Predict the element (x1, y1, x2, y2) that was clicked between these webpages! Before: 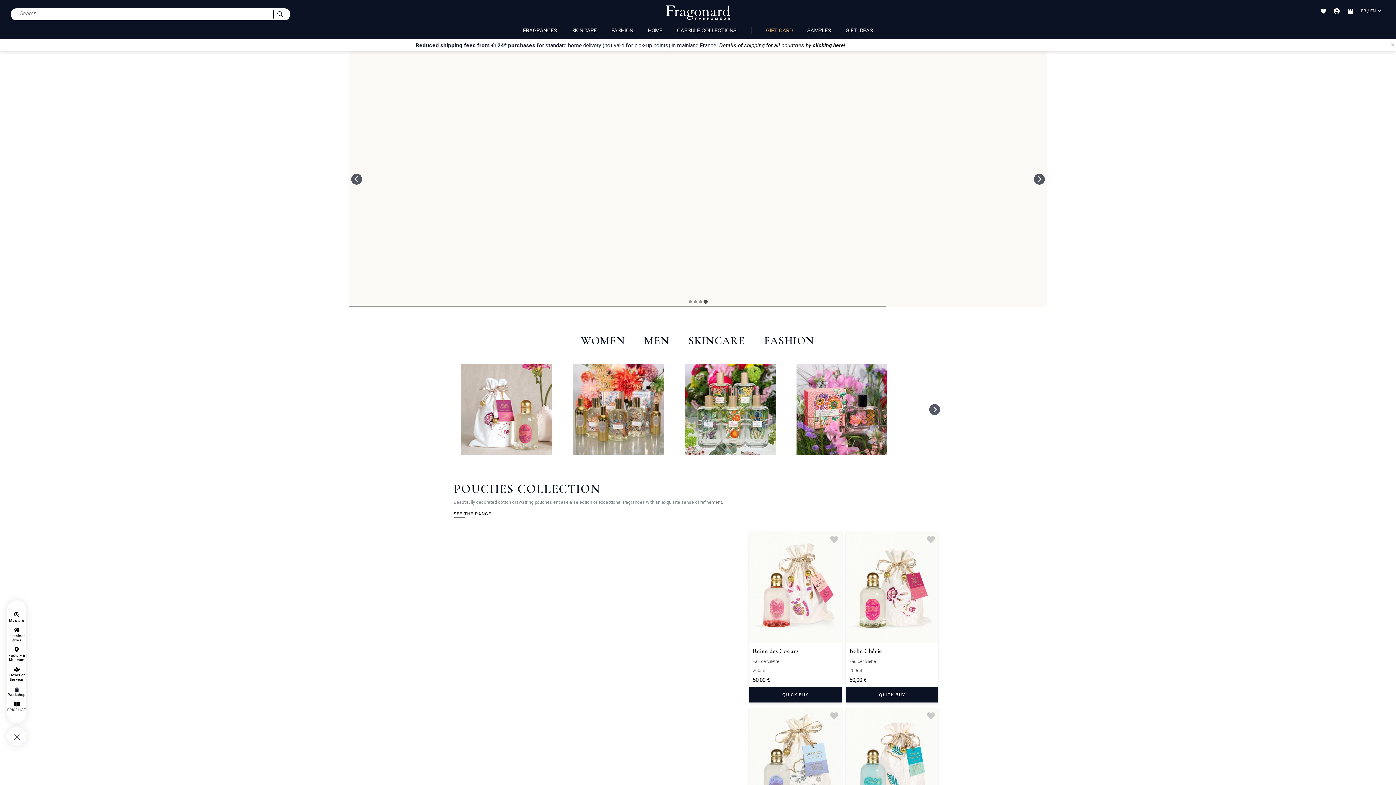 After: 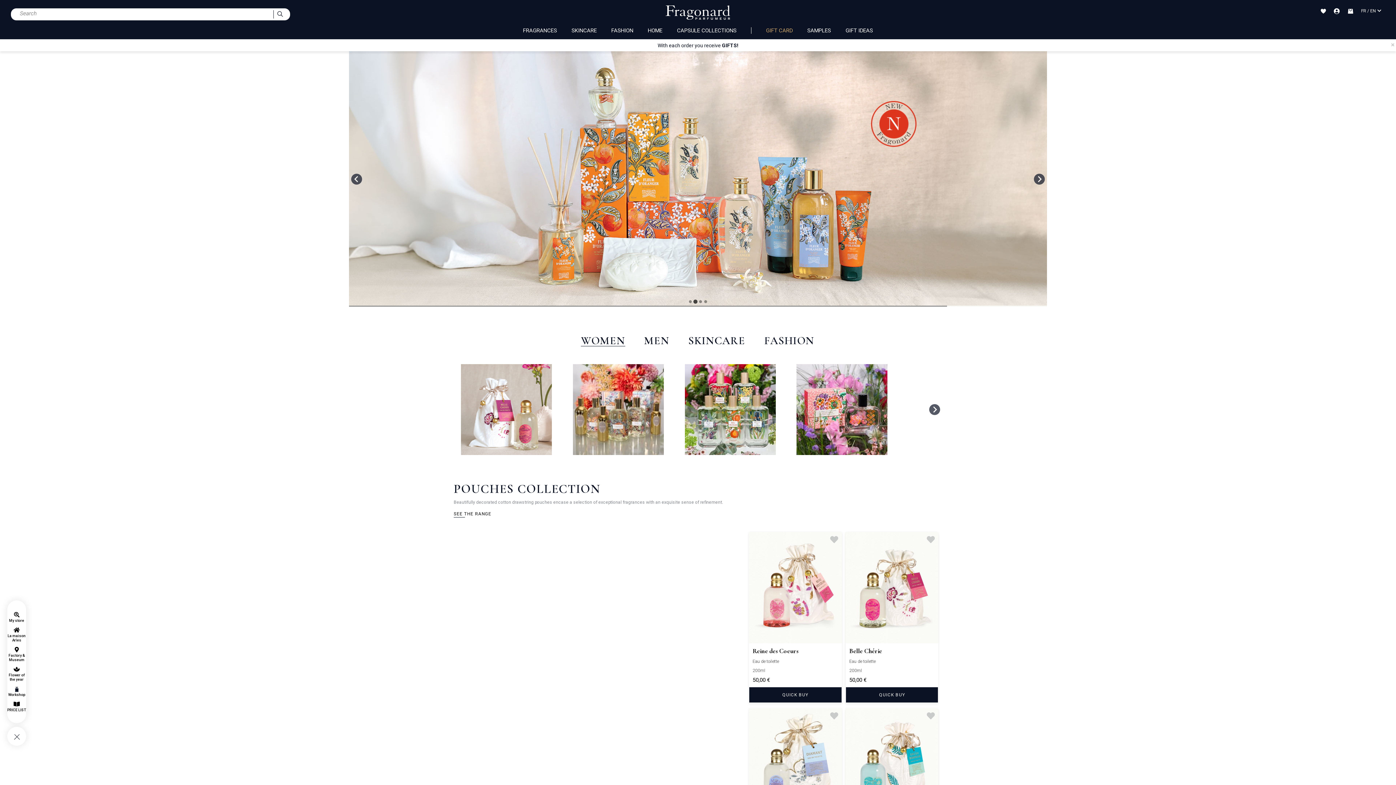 Action: label: Flower of the year bbox: (7, 673, 26, 682)